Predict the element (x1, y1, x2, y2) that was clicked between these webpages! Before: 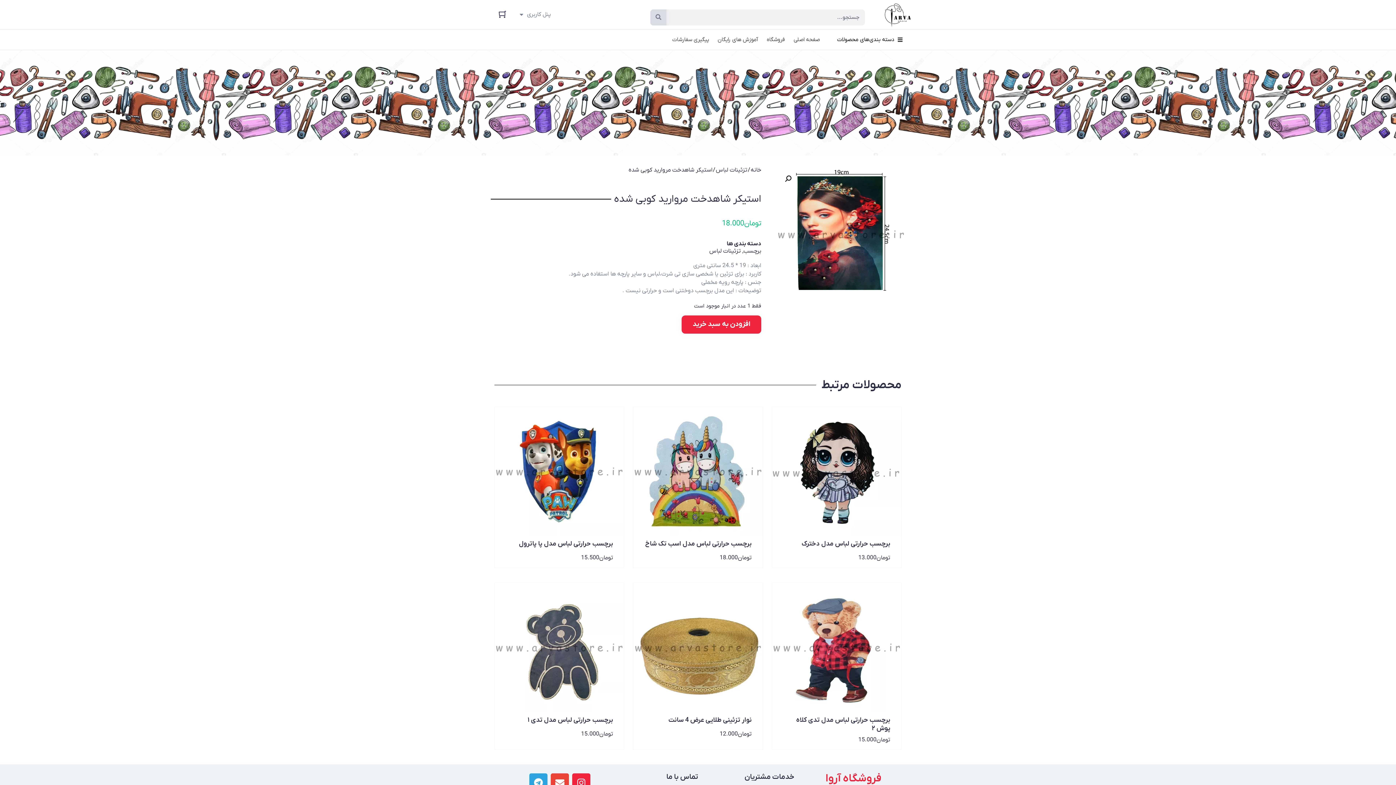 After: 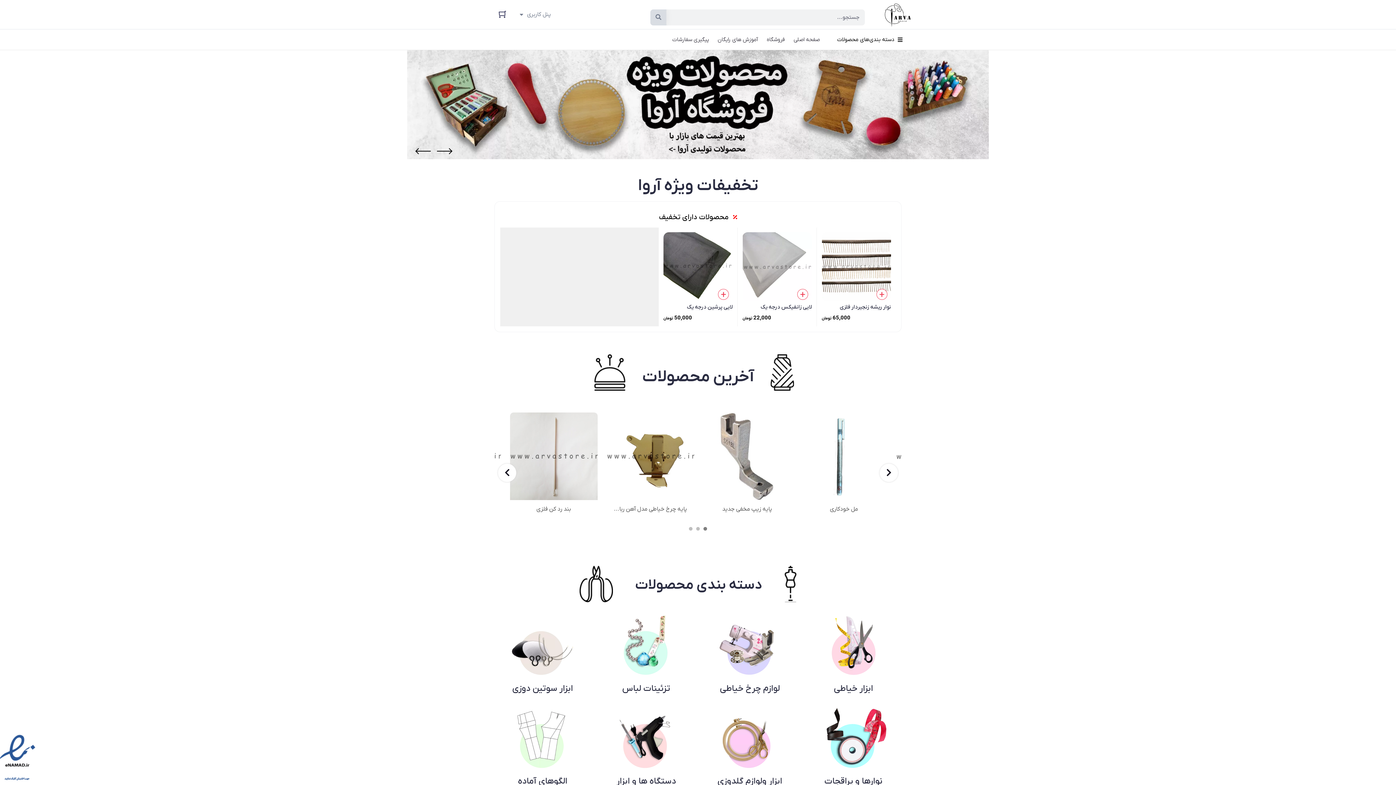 Action: label: صفحه اصلی bbox: (791, 33, 822, 45)